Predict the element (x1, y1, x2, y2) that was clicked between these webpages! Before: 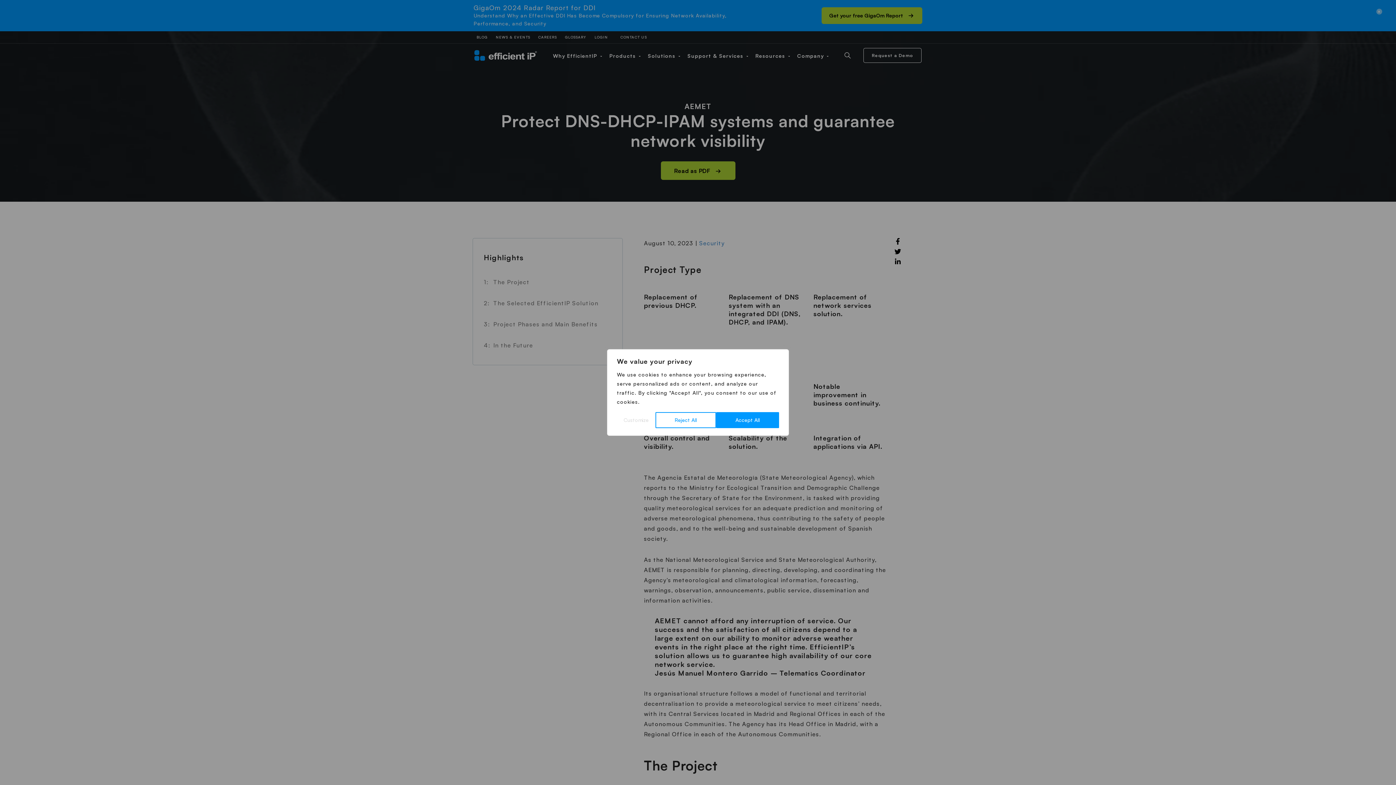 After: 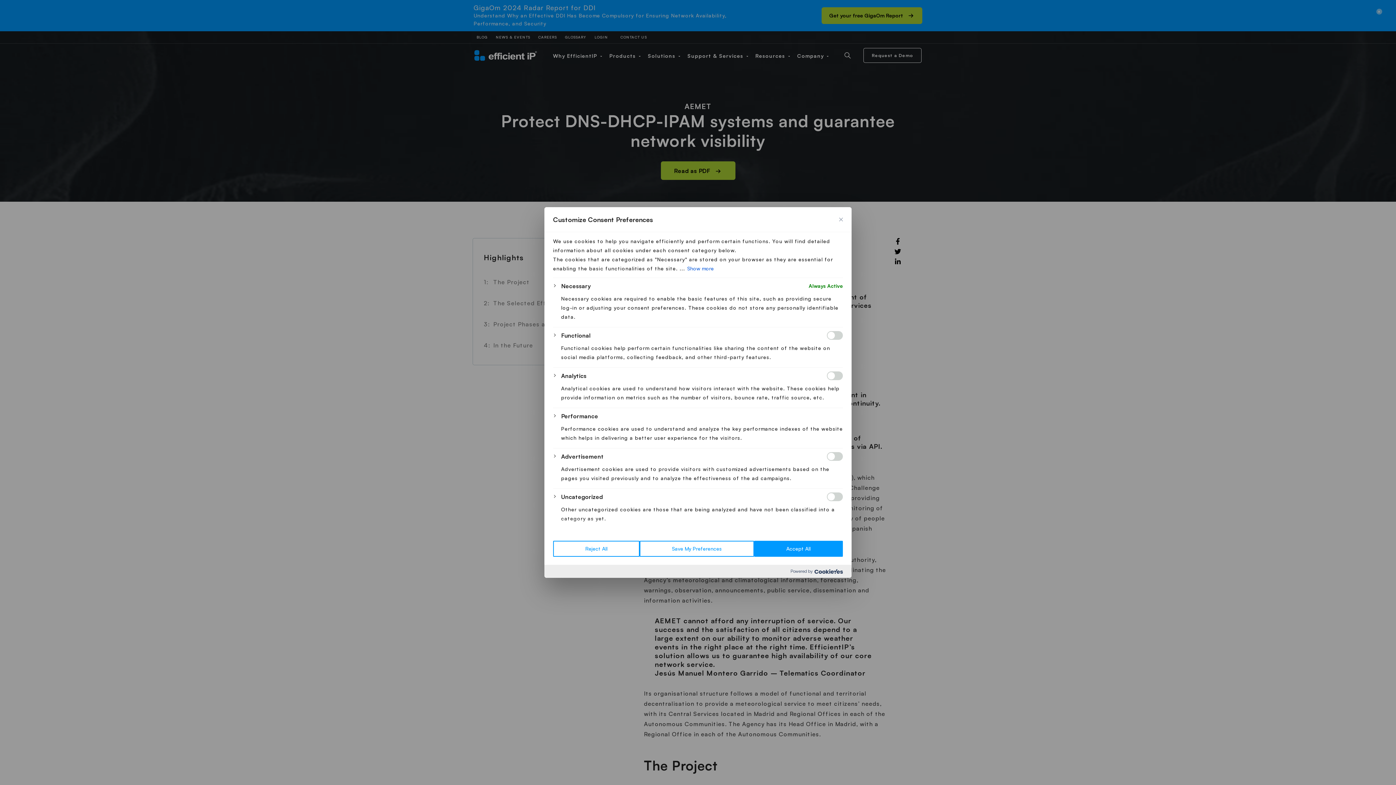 Action: label: Customize bbox: (617, 412, 655, 428)